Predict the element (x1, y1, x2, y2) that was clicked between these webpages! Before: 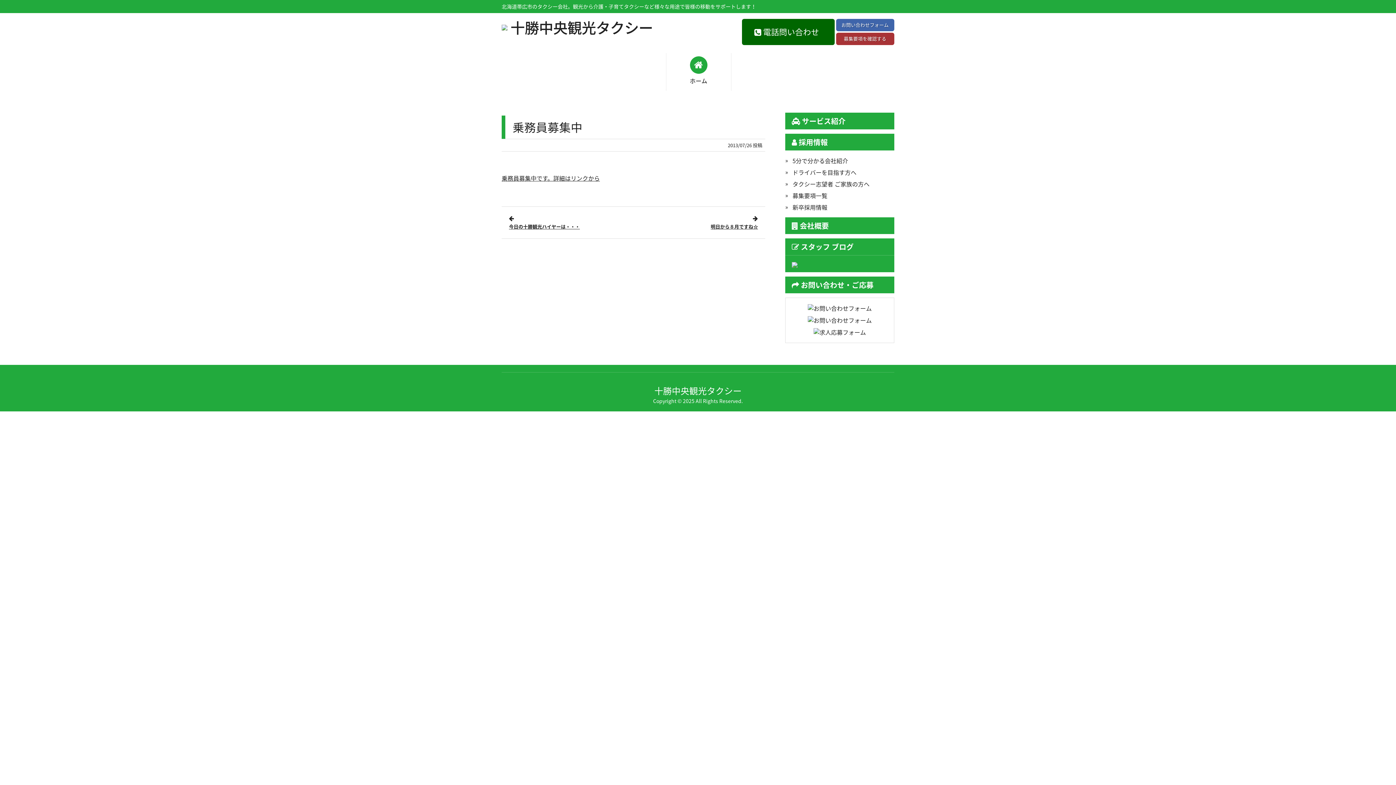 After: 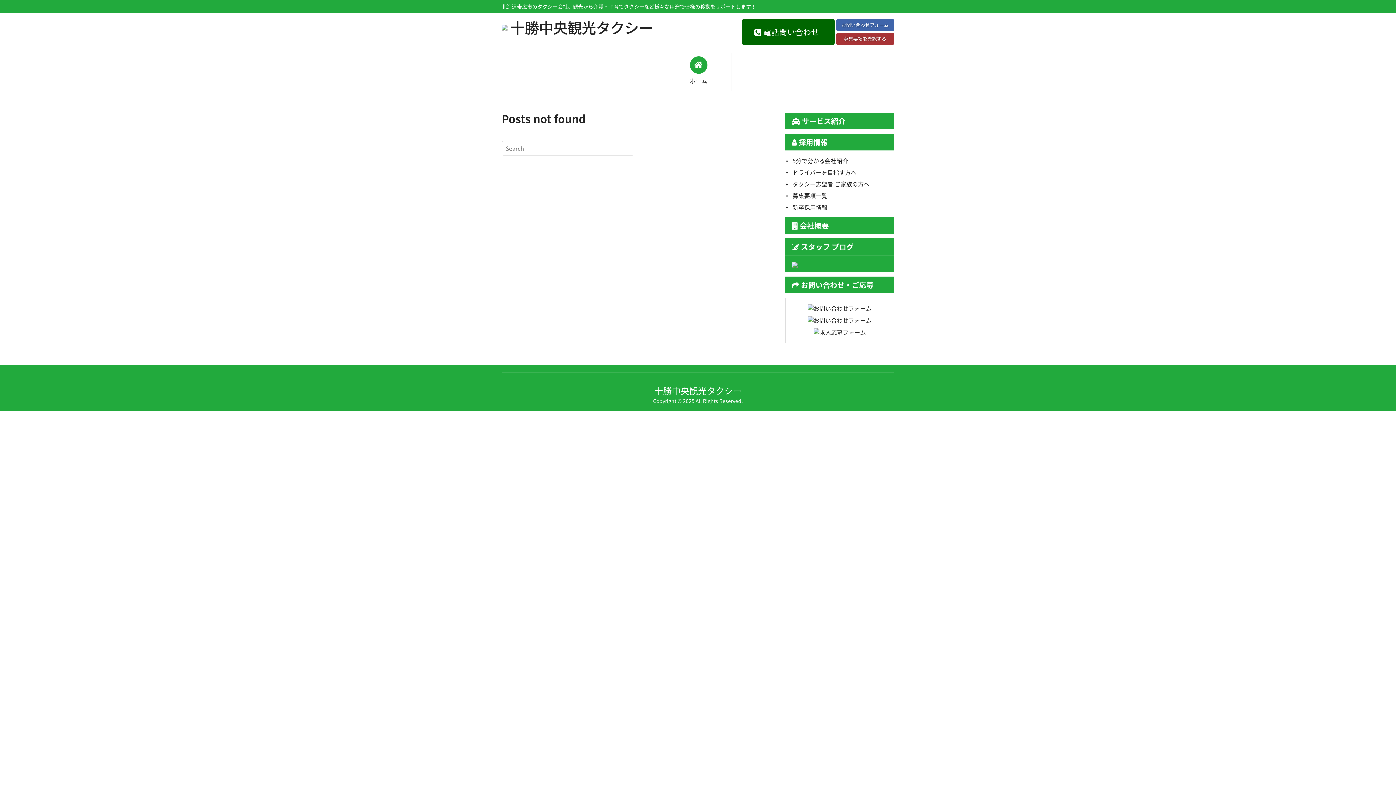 Action: bbox: (801, 327, 878, 335)